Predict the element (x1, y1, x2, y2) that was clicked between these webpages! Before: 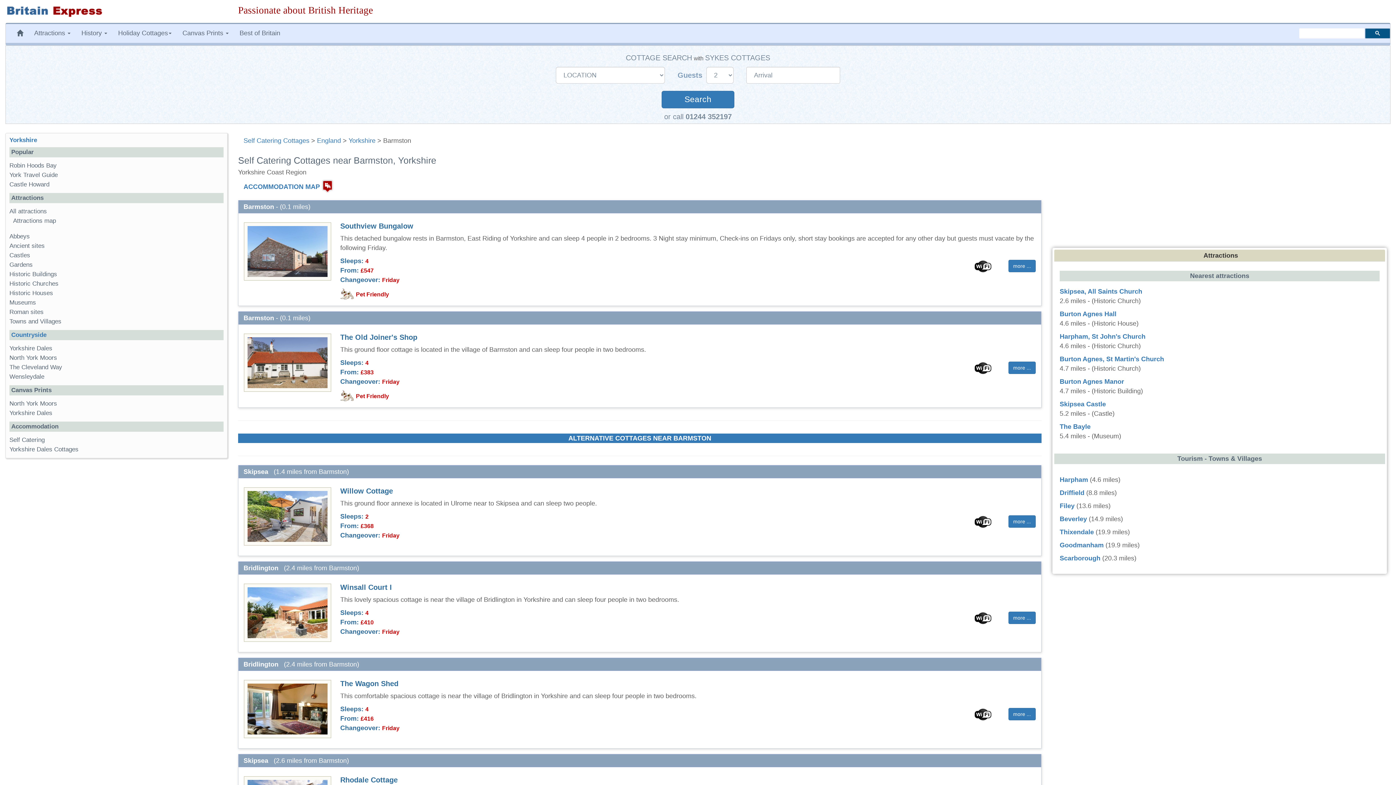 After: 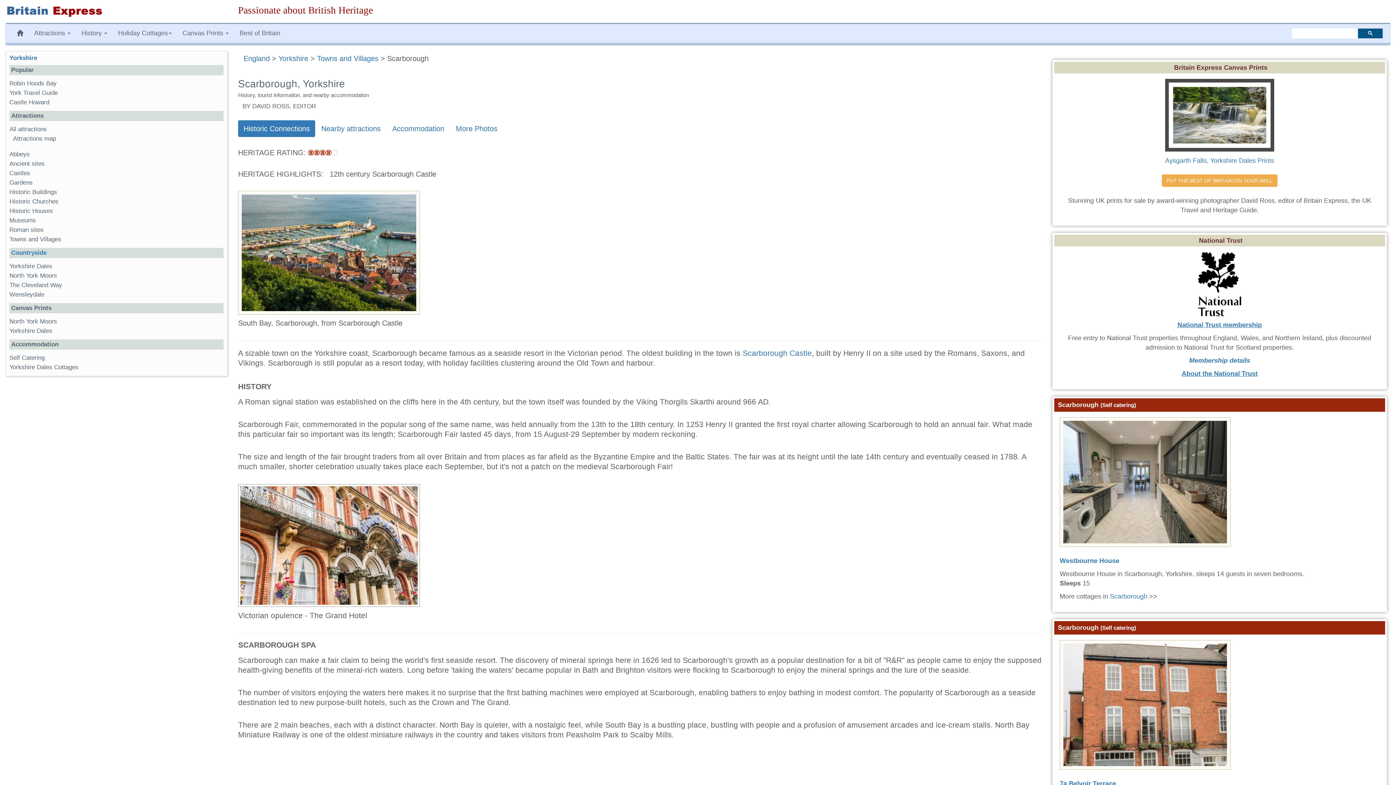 Action: label: Scarborough bbox: (1059, 554, 1100, 562)